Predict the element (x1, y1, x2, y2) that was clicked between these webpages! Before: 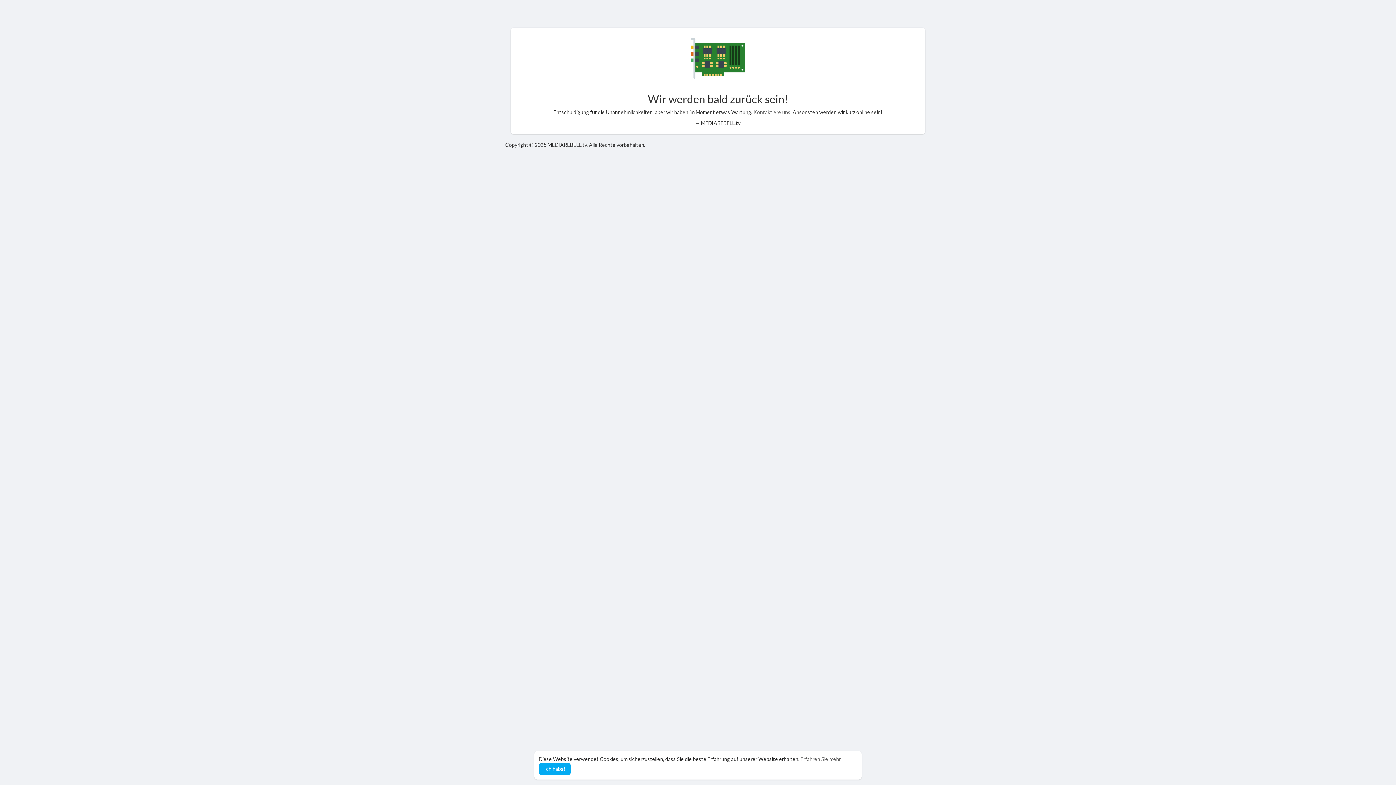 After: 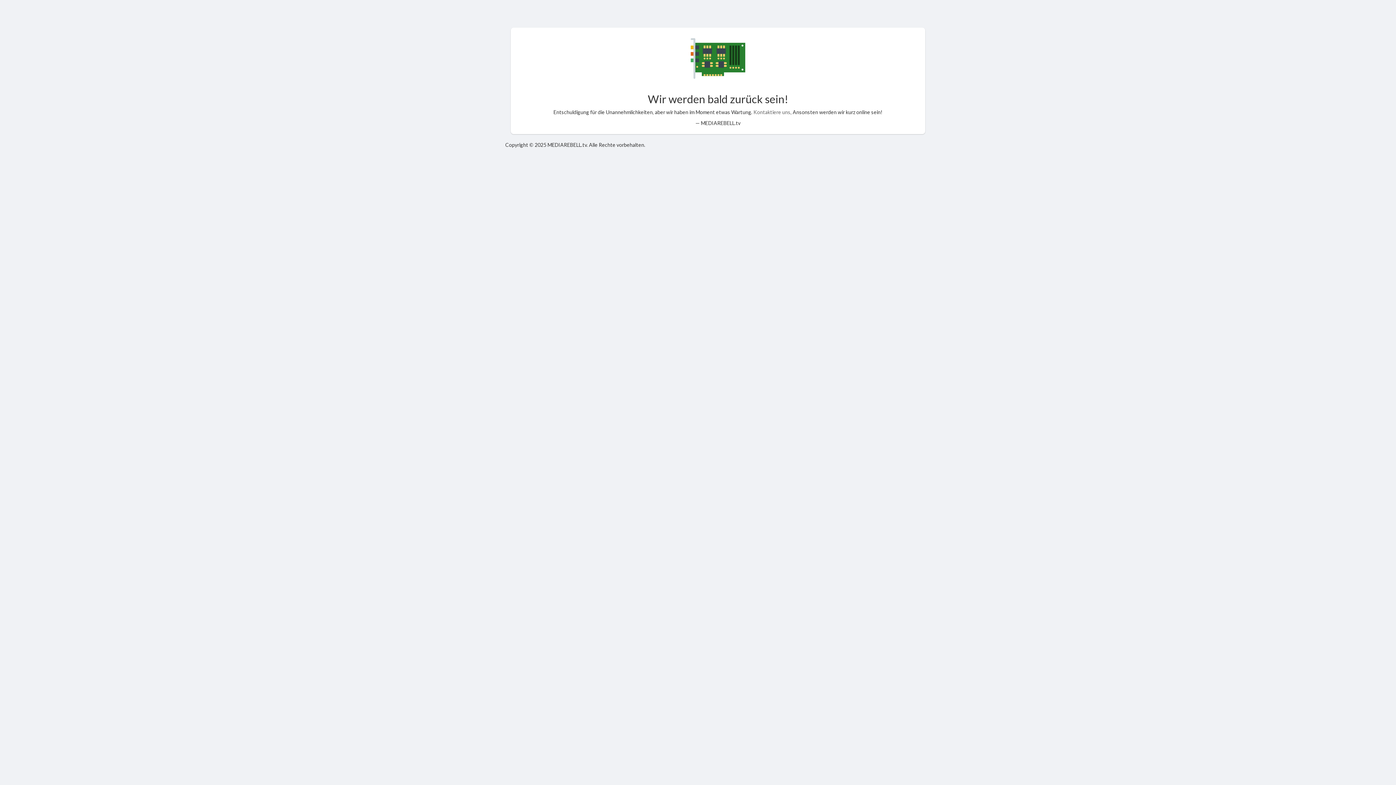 Action: label: dismiss cookie message bbox: (538, 763, 570, 775)